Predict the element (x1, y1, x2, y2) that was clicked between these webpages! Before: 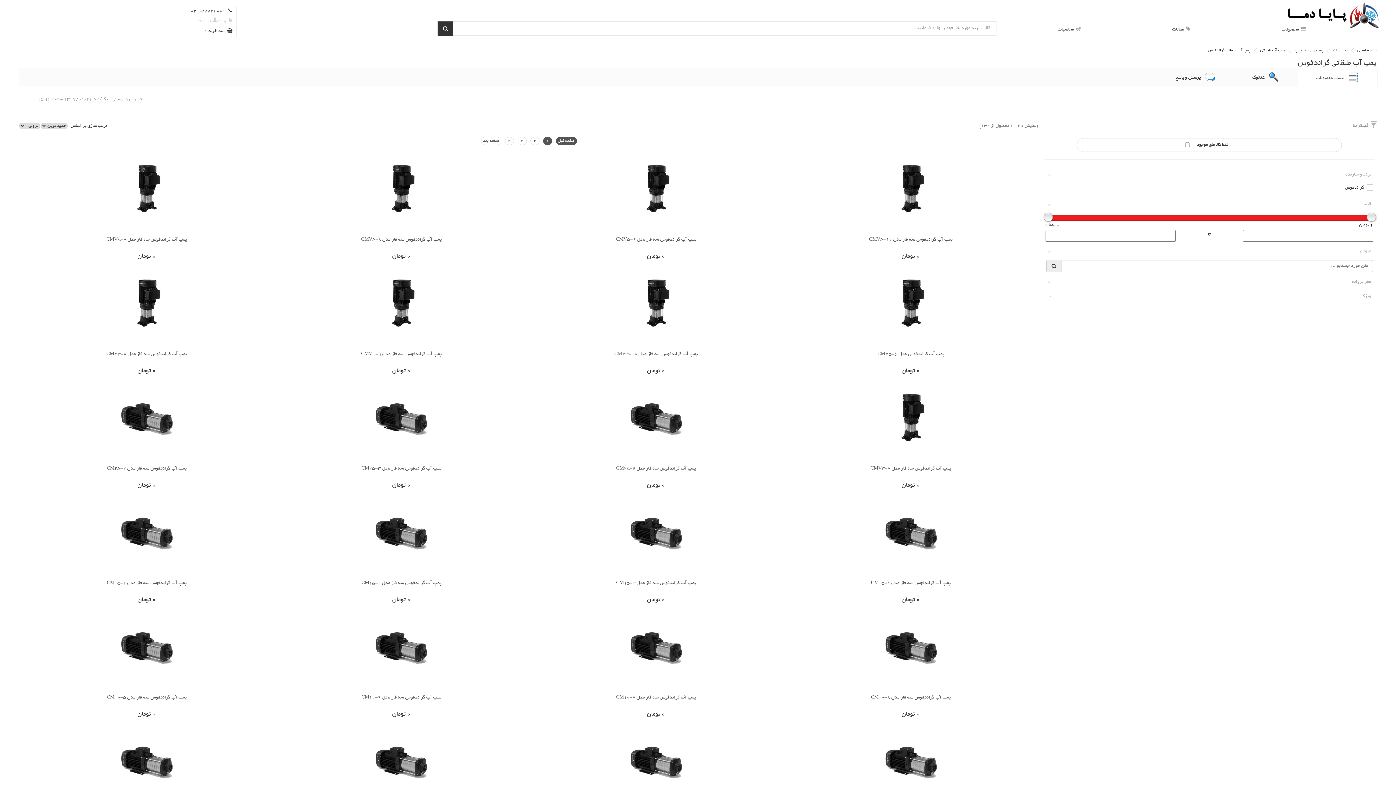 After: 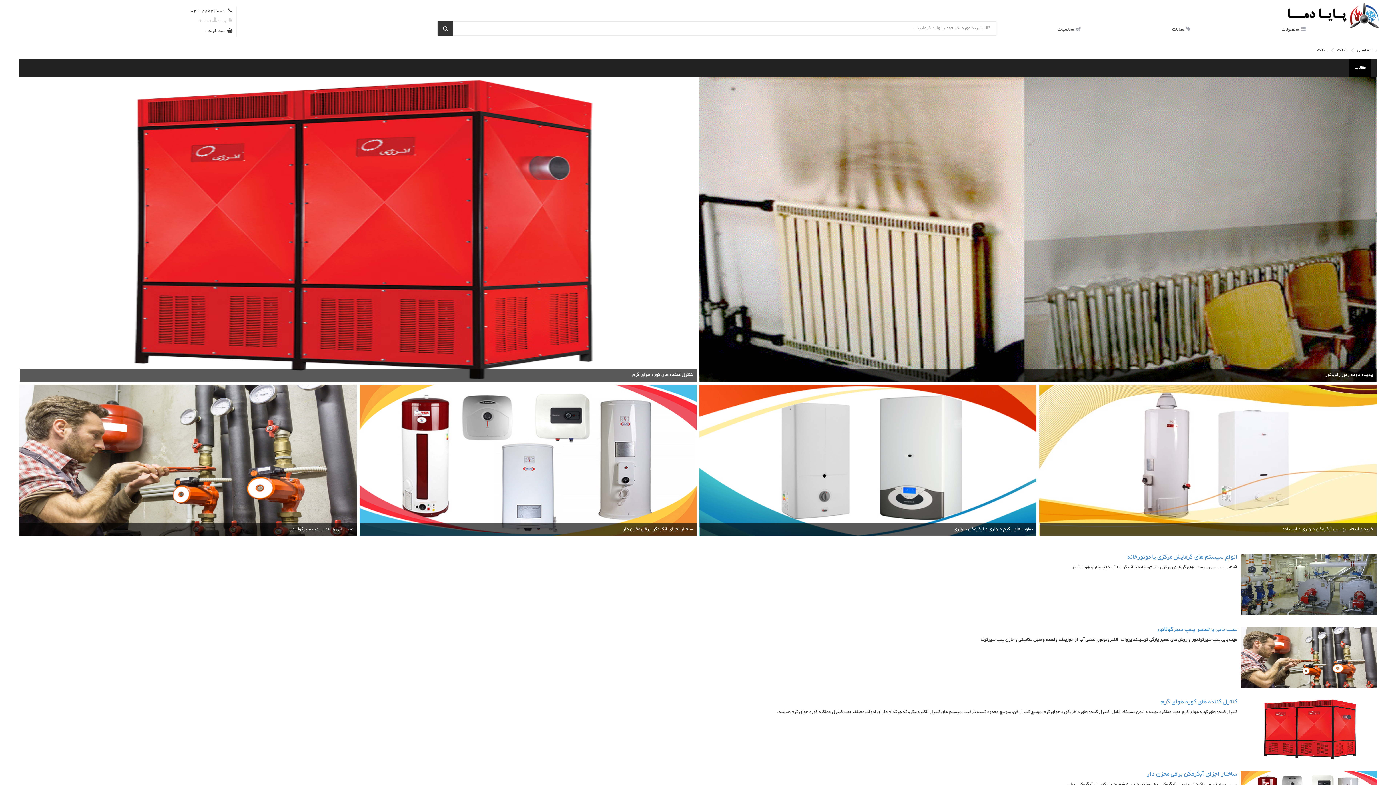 Action: label: مقالات bbox: (1126, 24, 1237, 35)